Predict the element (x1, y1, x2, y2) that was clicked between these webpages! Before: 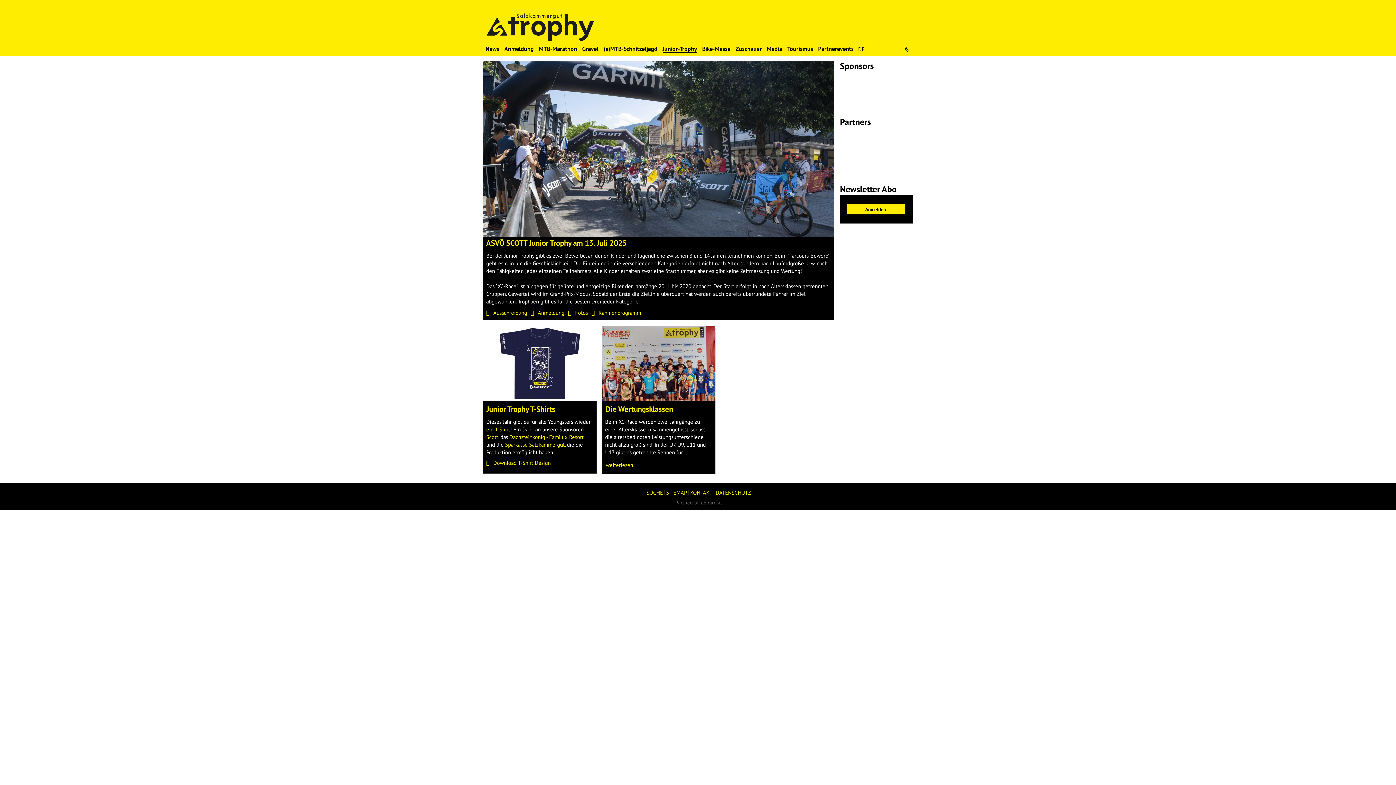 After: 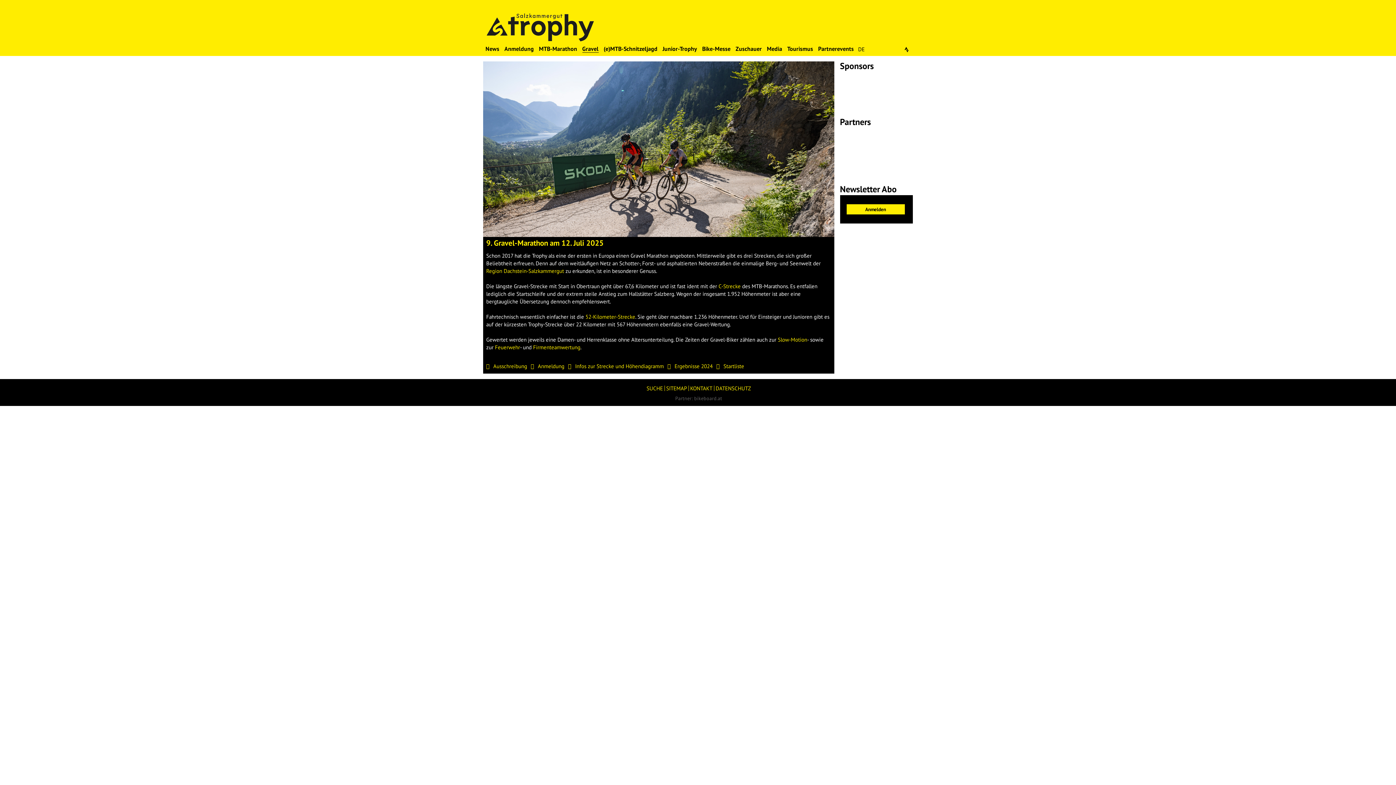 Action: bbox: (582, 45, 598, 52) label: Gravel